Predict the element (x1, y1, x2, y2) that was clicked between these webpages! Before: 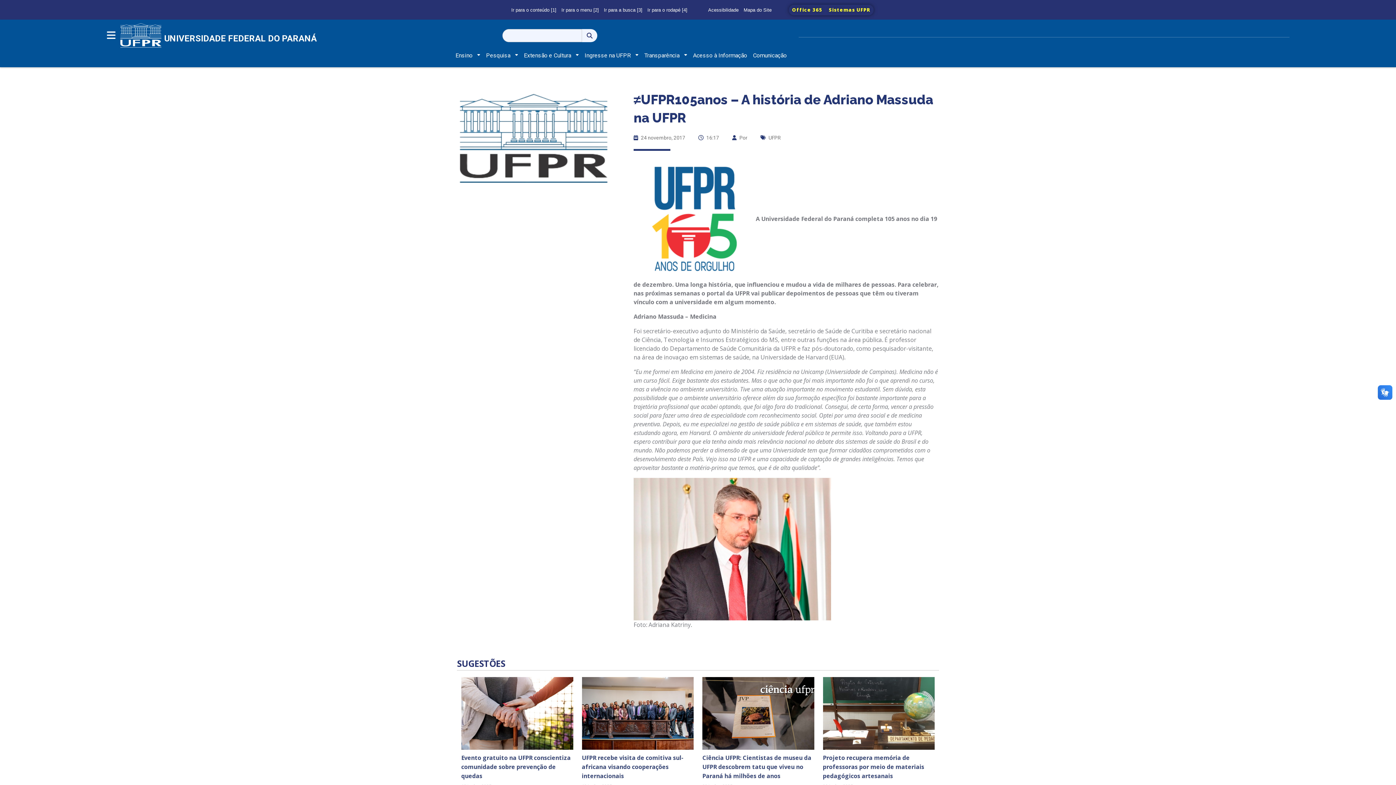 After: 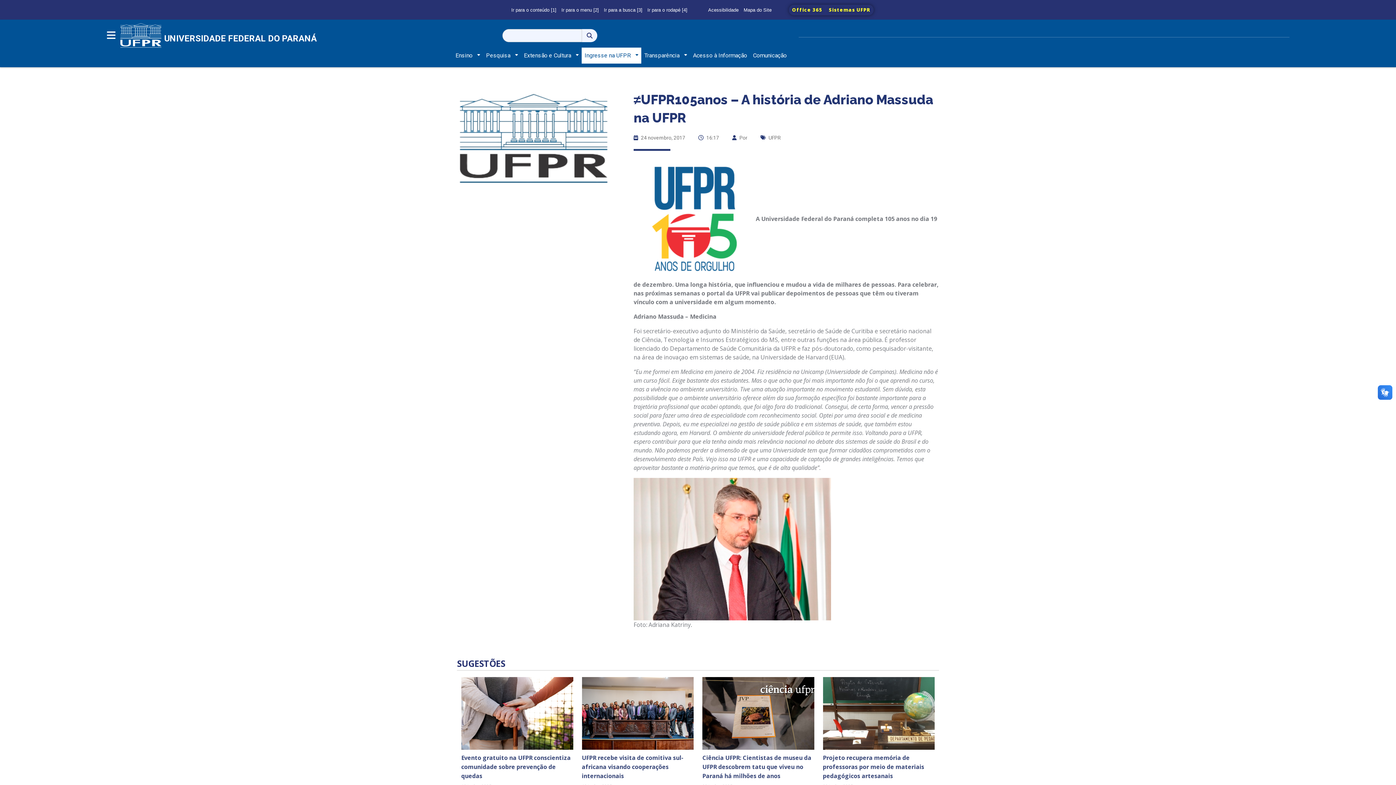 Action: label: Ingresse na UFPR bbox: (581, 47, 641, 63)